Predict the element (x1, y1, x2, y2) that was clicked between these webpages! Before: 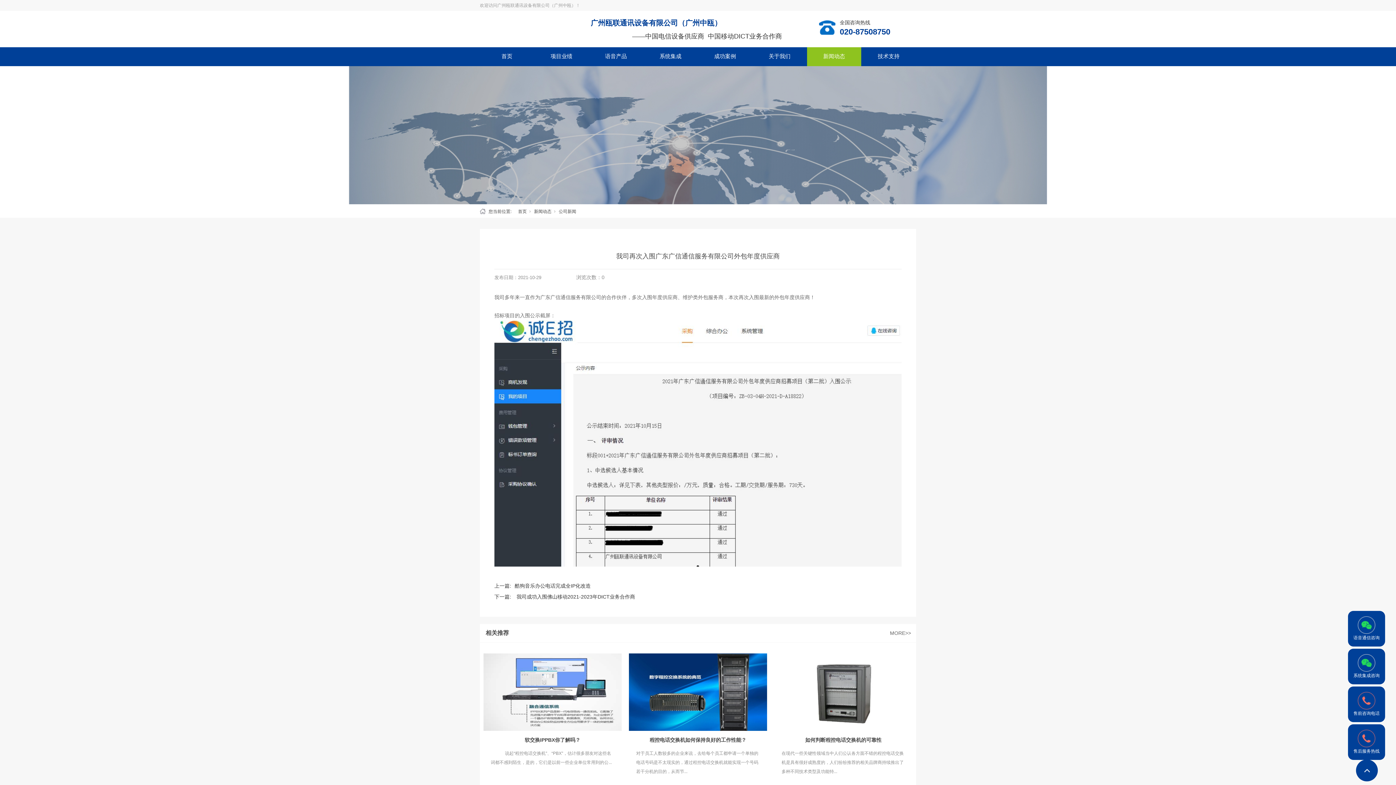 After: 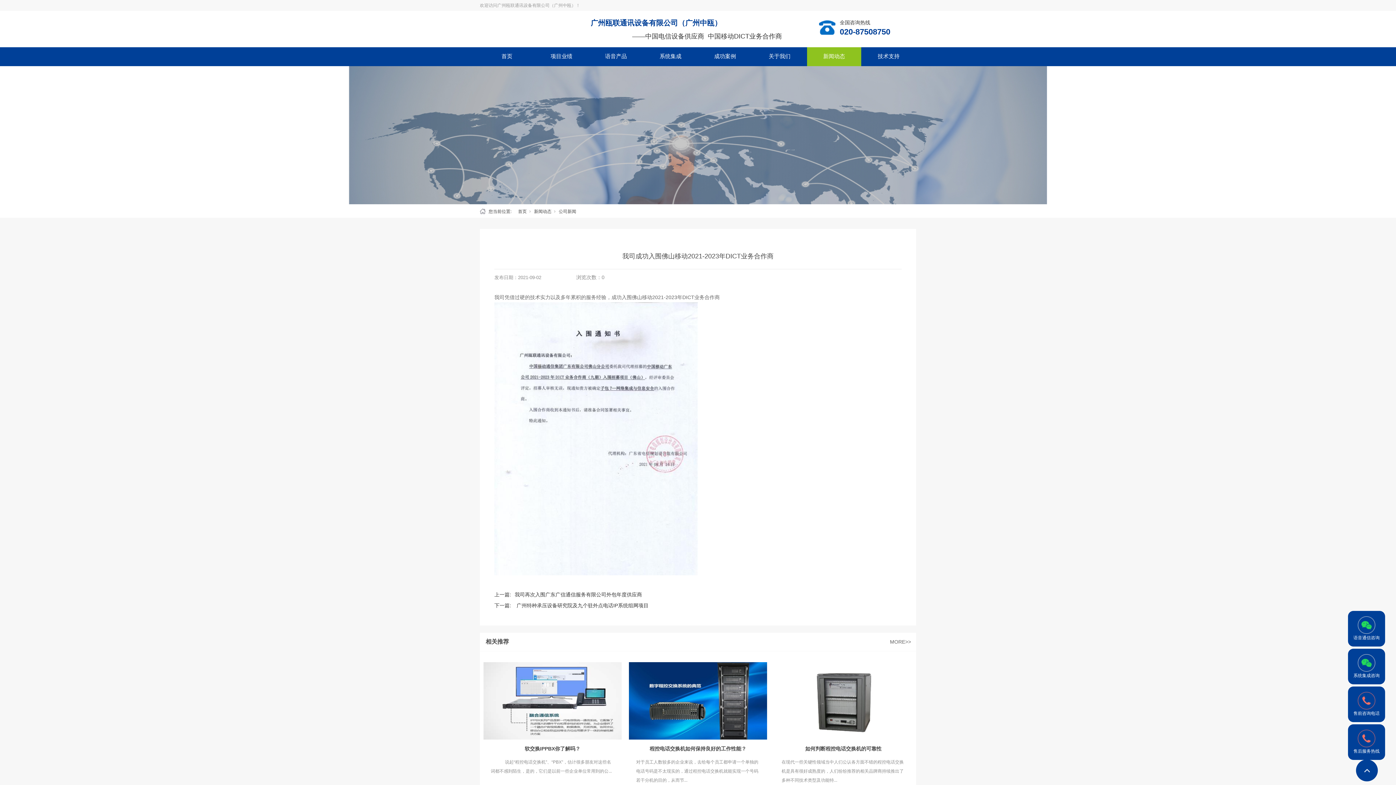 Action: bbox: (494, 594, 635, 600) label: 下一篇:我司成功入围佛山移动2021-2023年DICT业务合作商